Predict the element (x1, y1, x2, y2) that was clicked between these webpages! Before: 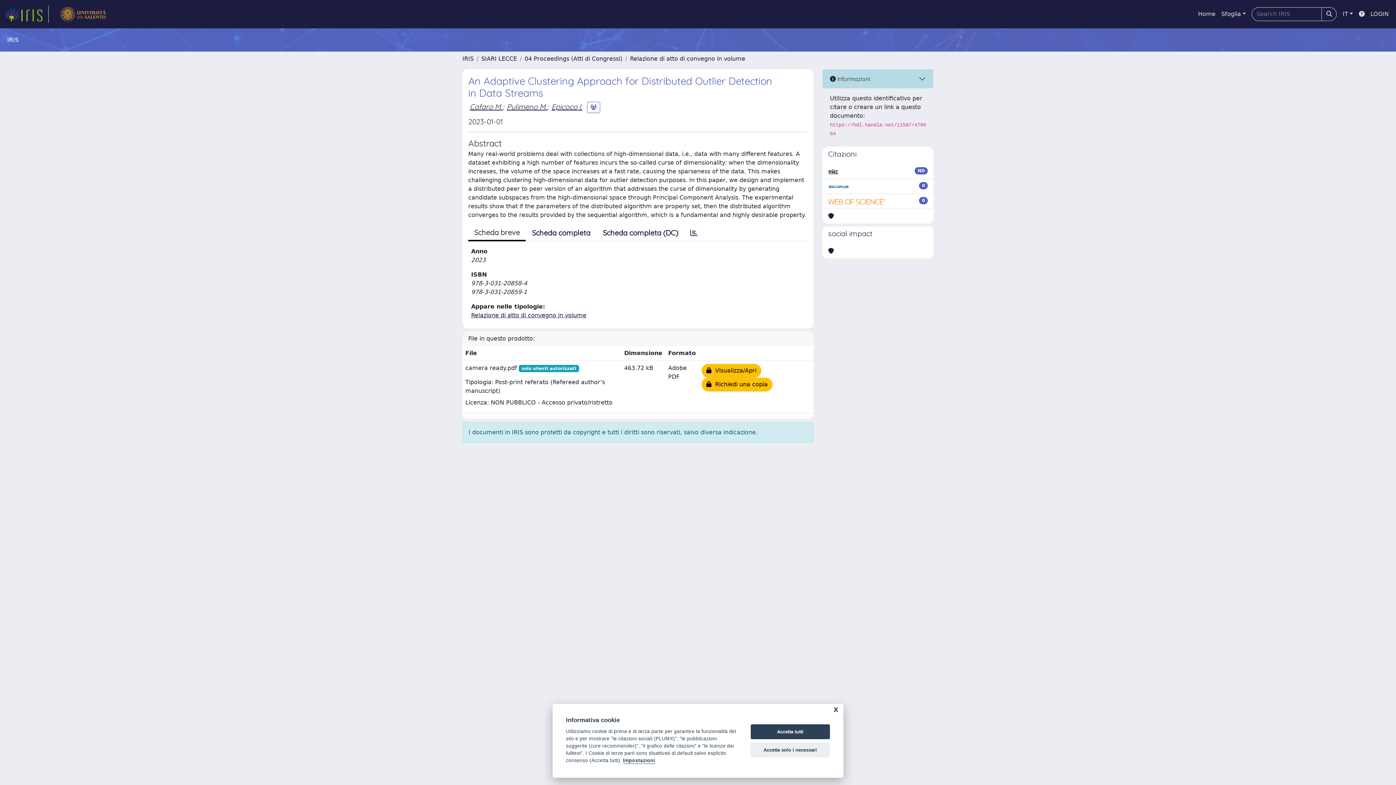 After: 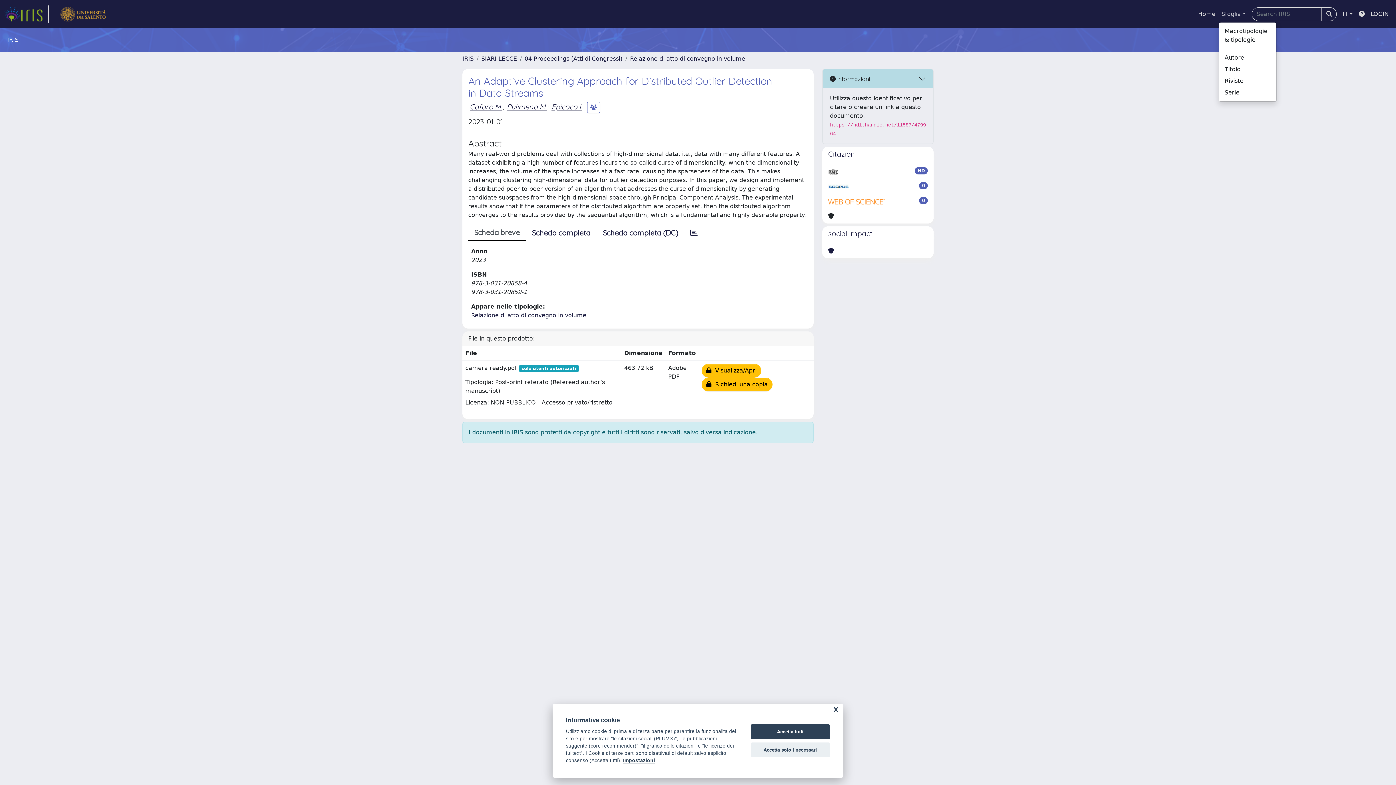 Action: label: Sfoglia bbox: (1218, 6, 1249, 21)